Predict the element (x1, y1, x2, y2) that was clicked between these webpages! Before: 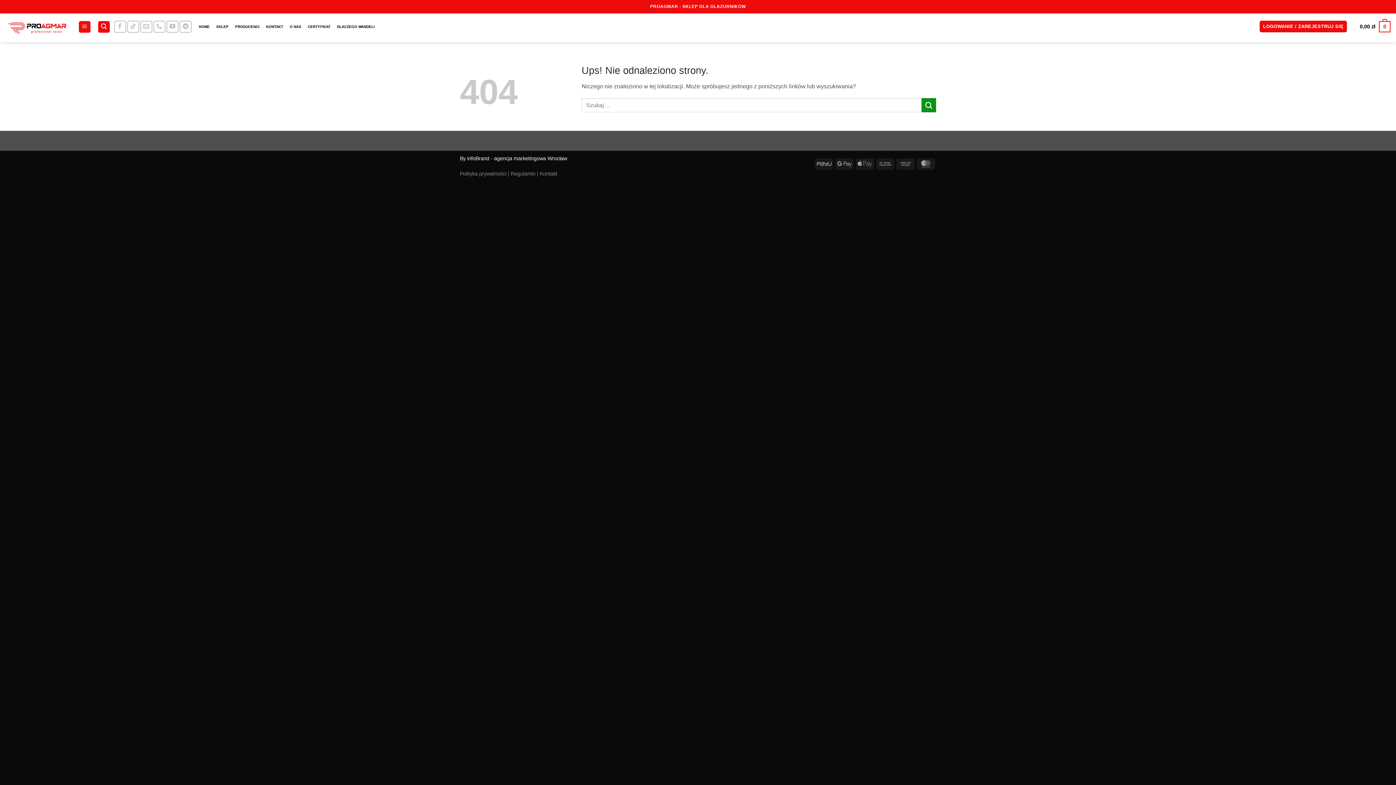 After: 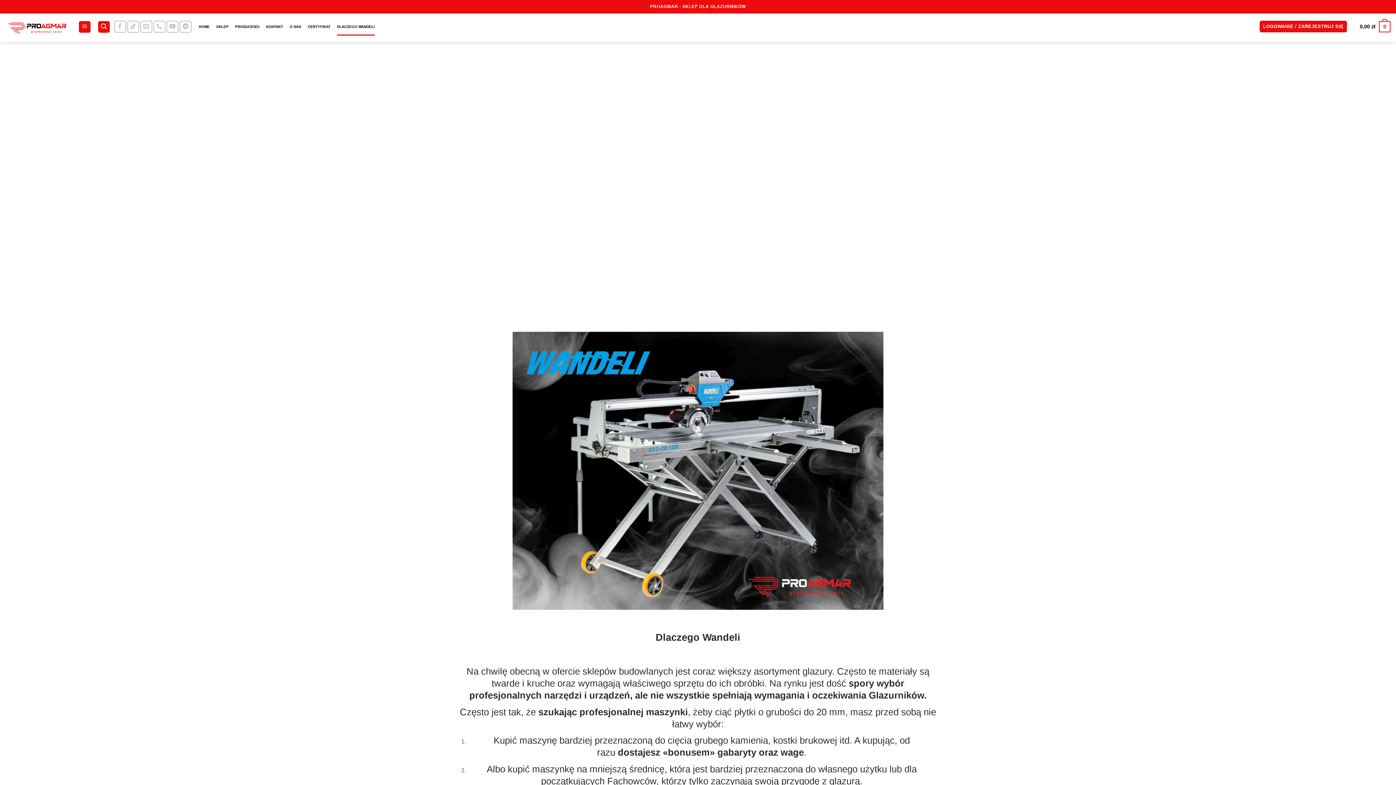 Action: label: DLACZEGO WANDELI bbox: (337, 17, 374, 35)